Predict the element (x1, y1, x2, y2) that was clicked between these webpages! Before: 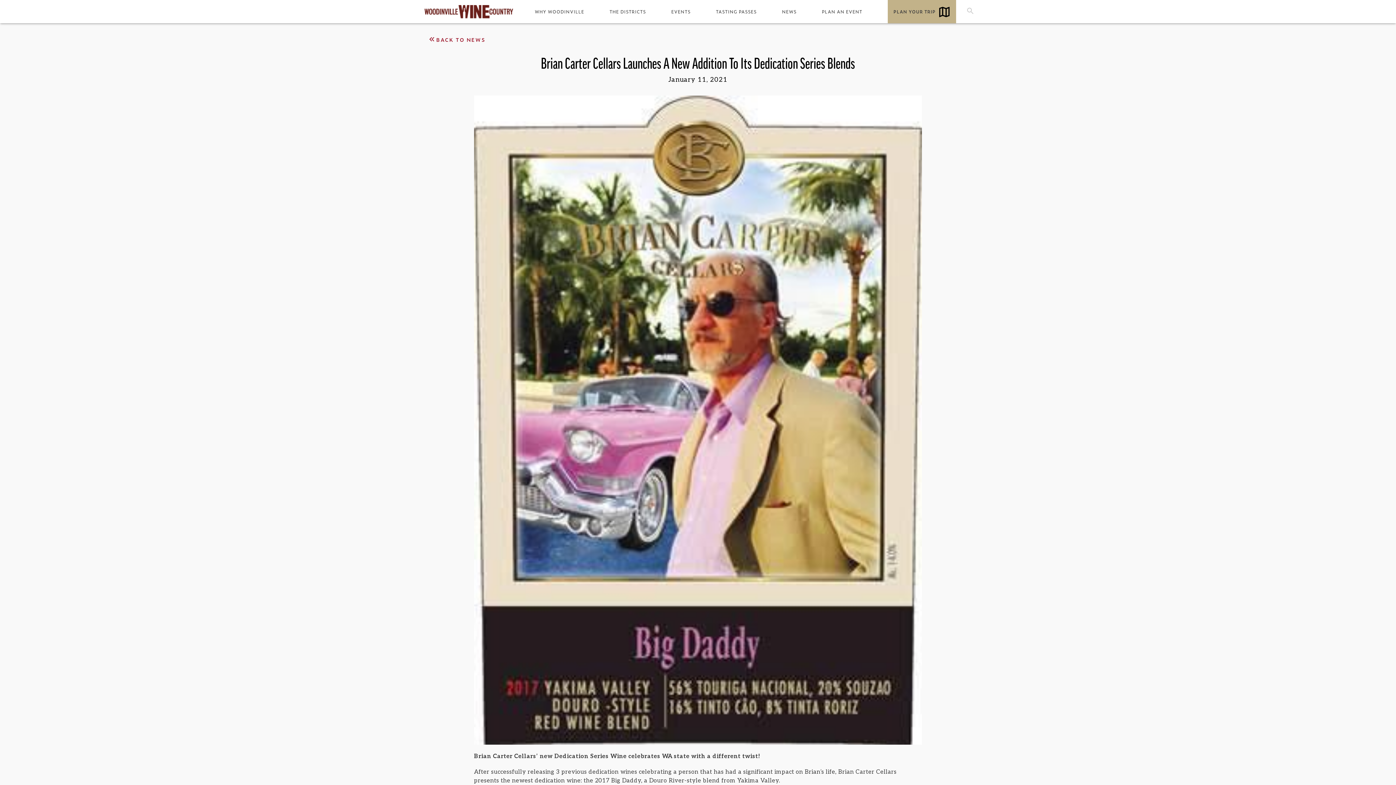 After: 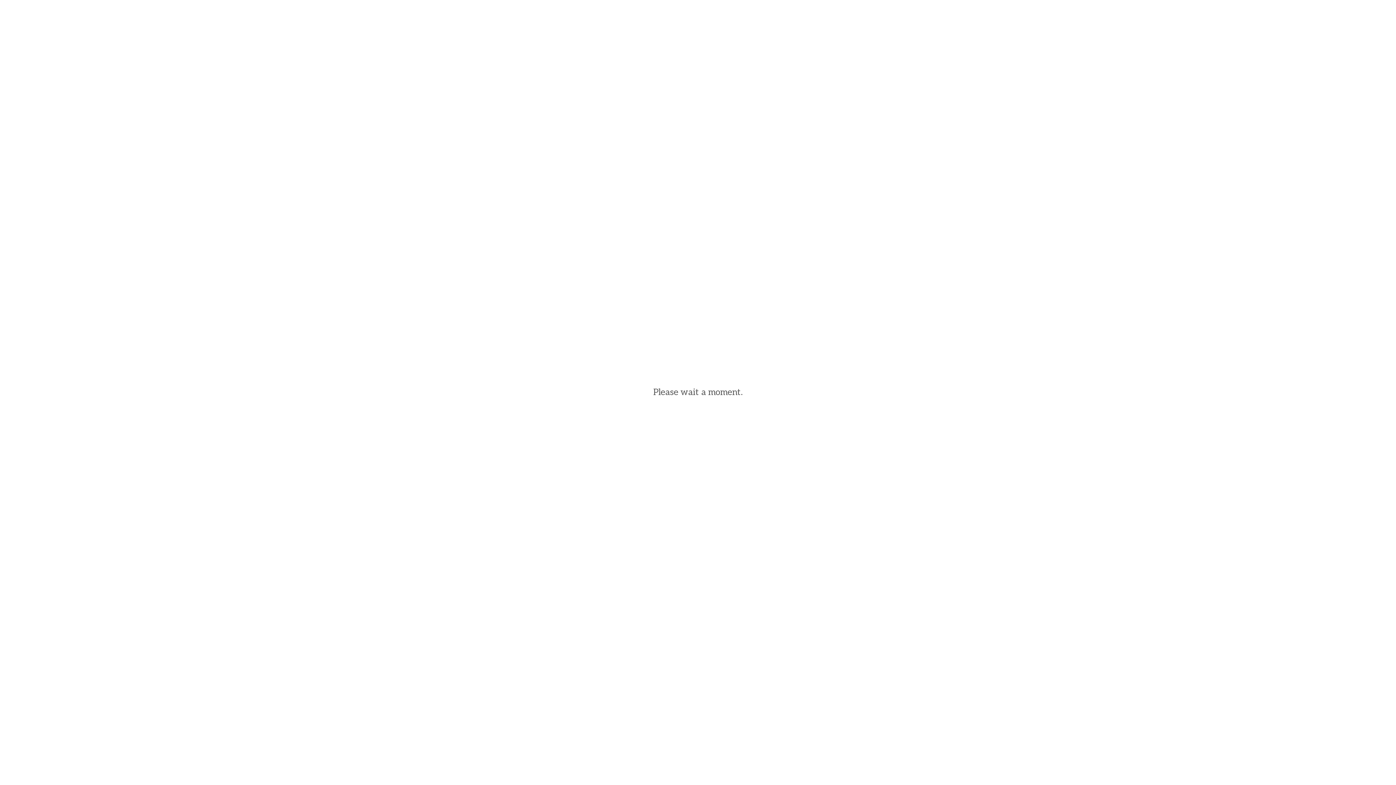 Action: label: PLAN YOUR TRIP bbox: (887, 0, 956, 23)